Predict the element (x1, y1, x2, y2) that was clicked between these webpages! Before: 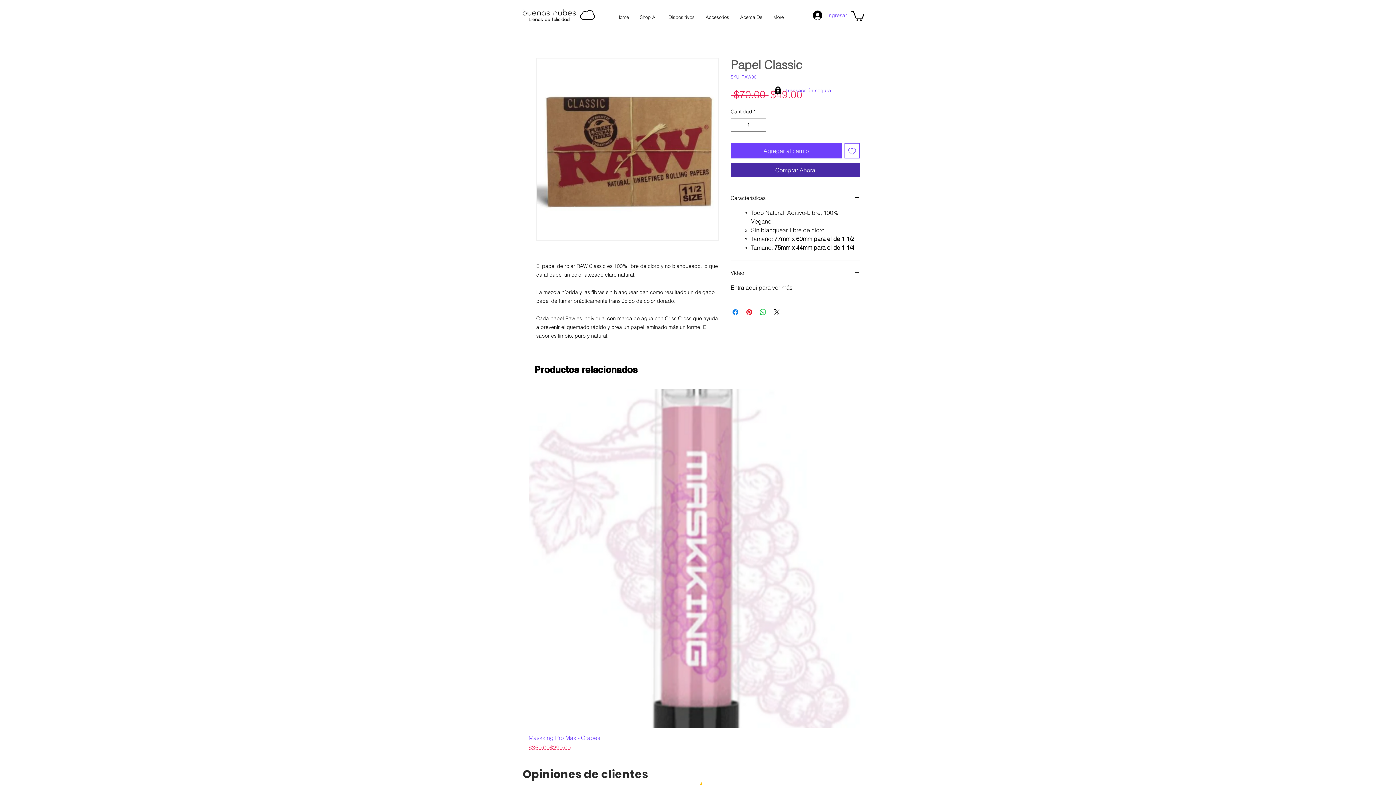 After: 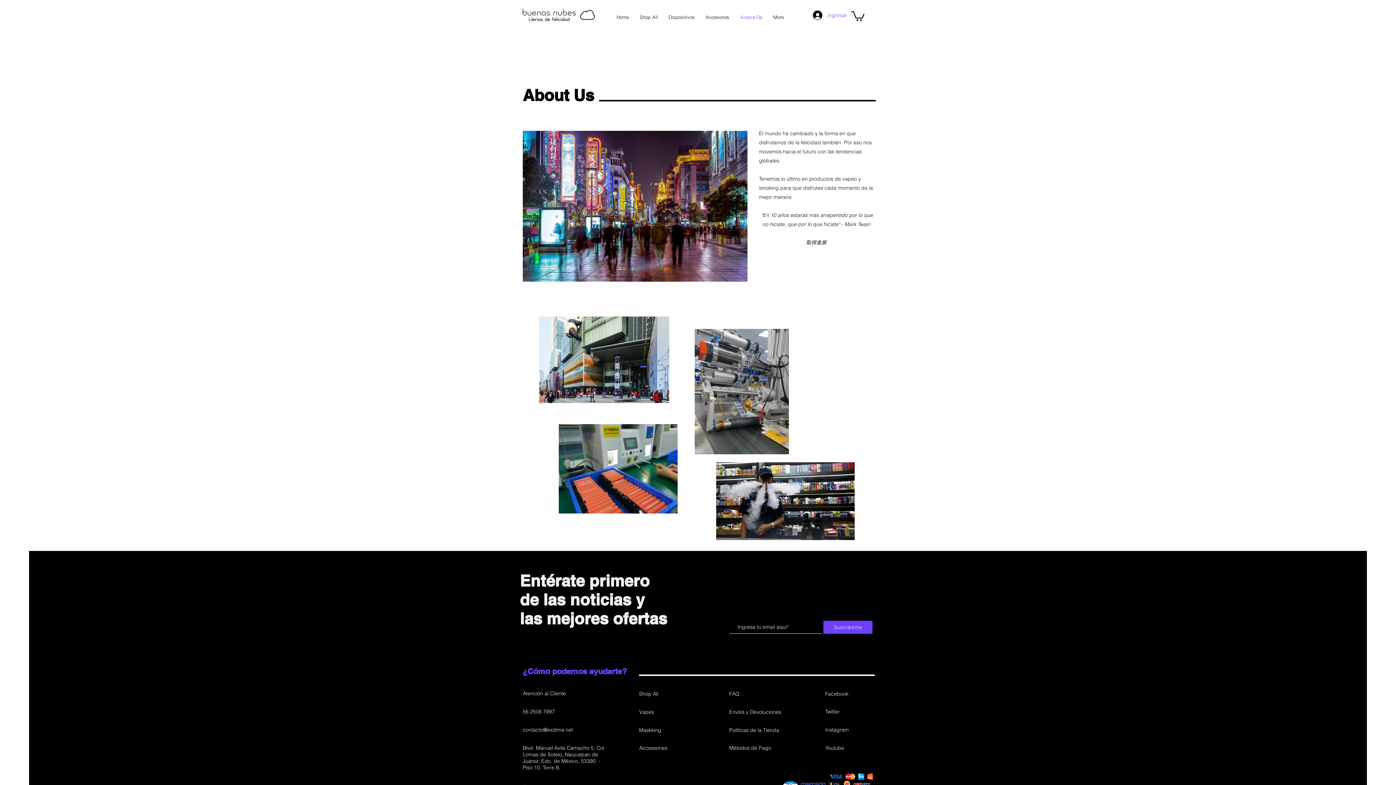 Action: bbox: (734, 11, 768, 22) label: Acerca De